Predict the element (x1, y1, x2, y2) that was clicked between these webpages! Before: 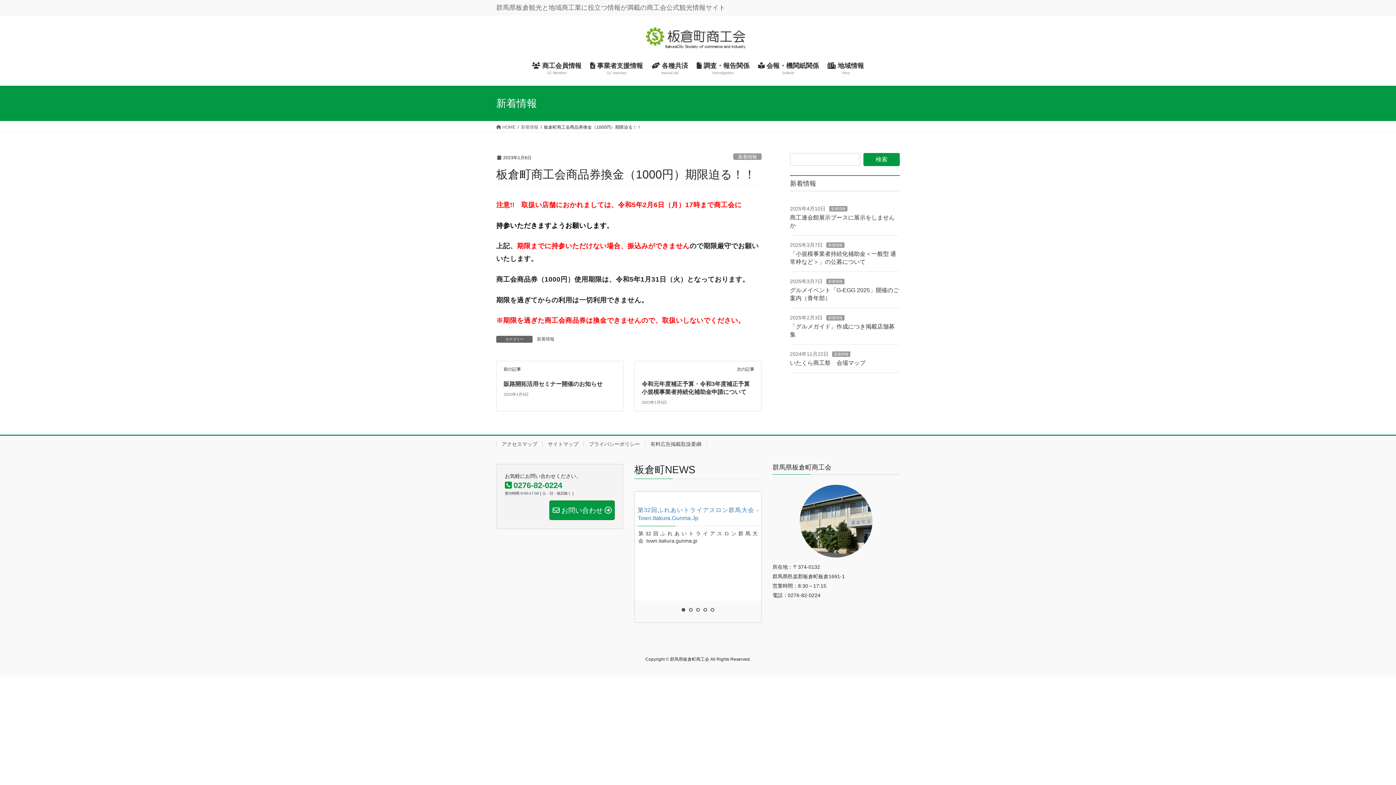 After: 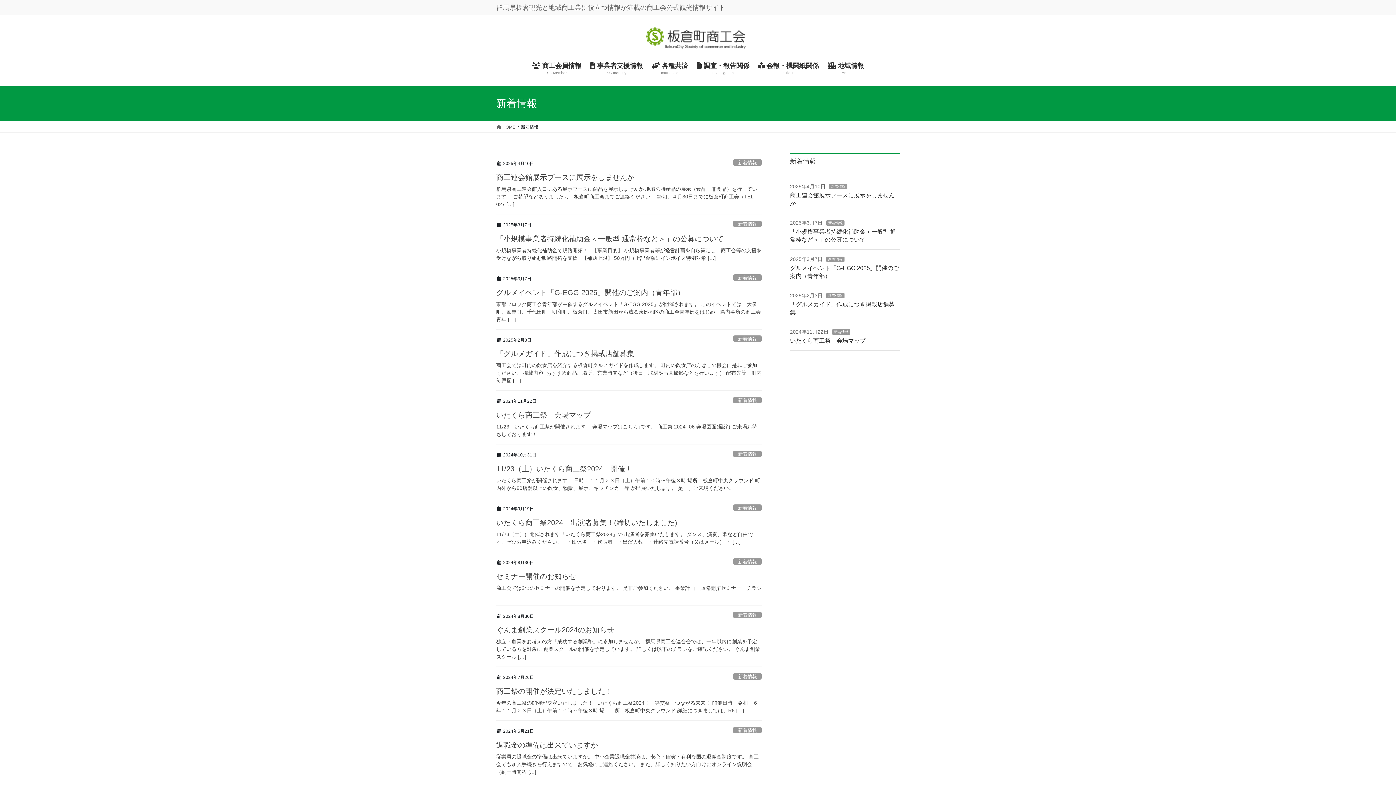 Action: bbox: (826, 278, 844, 284) label: 新着情報